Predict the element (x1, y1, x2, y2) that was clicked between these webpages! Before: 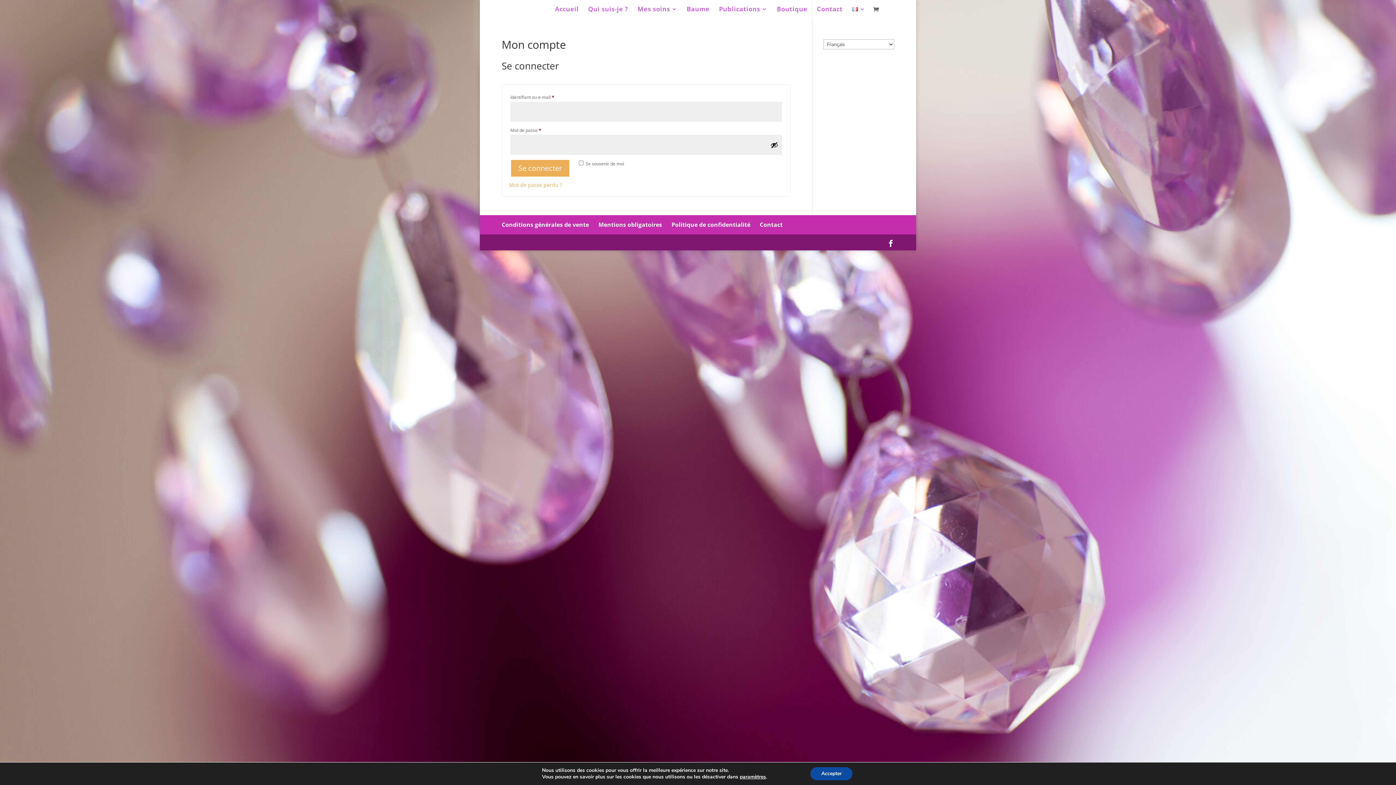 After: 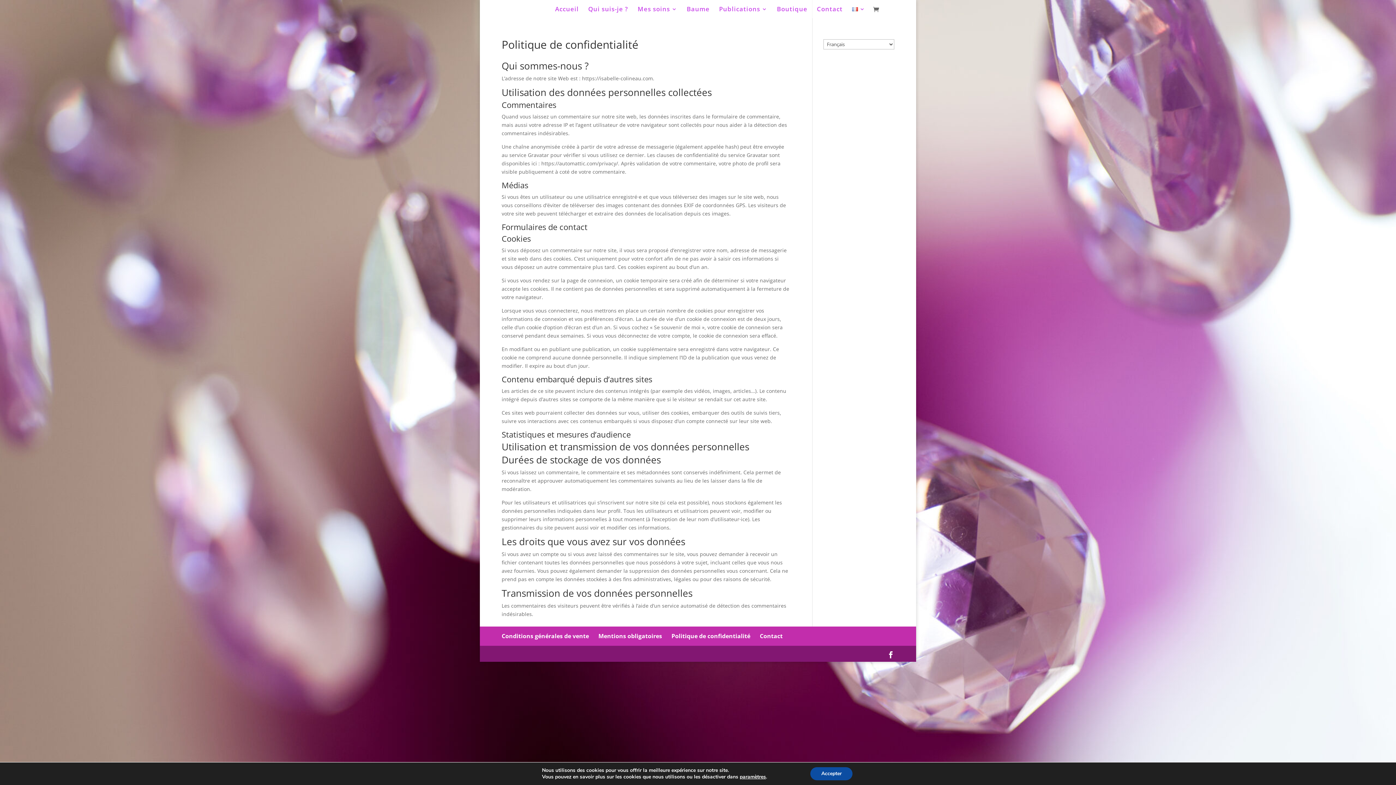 Action: bbox: (671, 220, 750, 228) label: Politique de confidentialité